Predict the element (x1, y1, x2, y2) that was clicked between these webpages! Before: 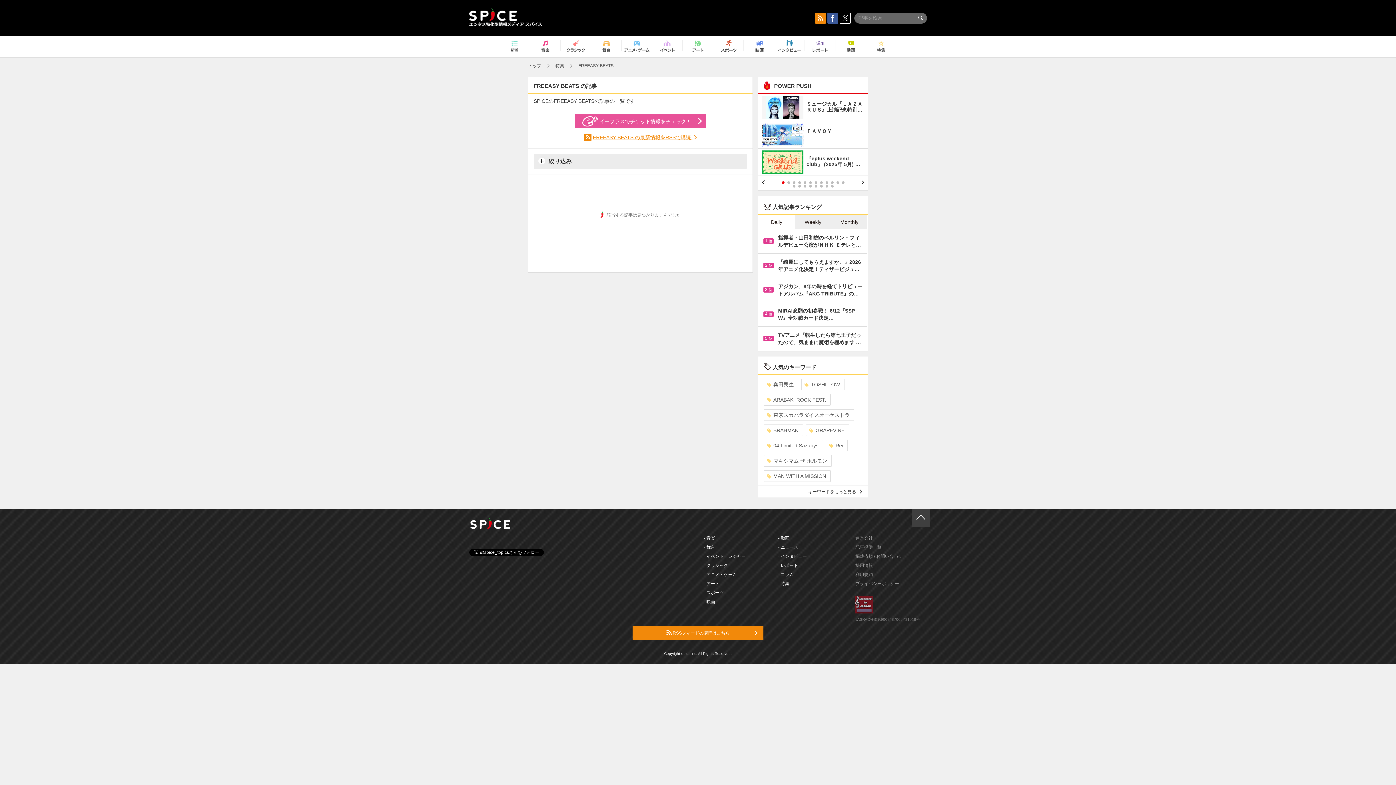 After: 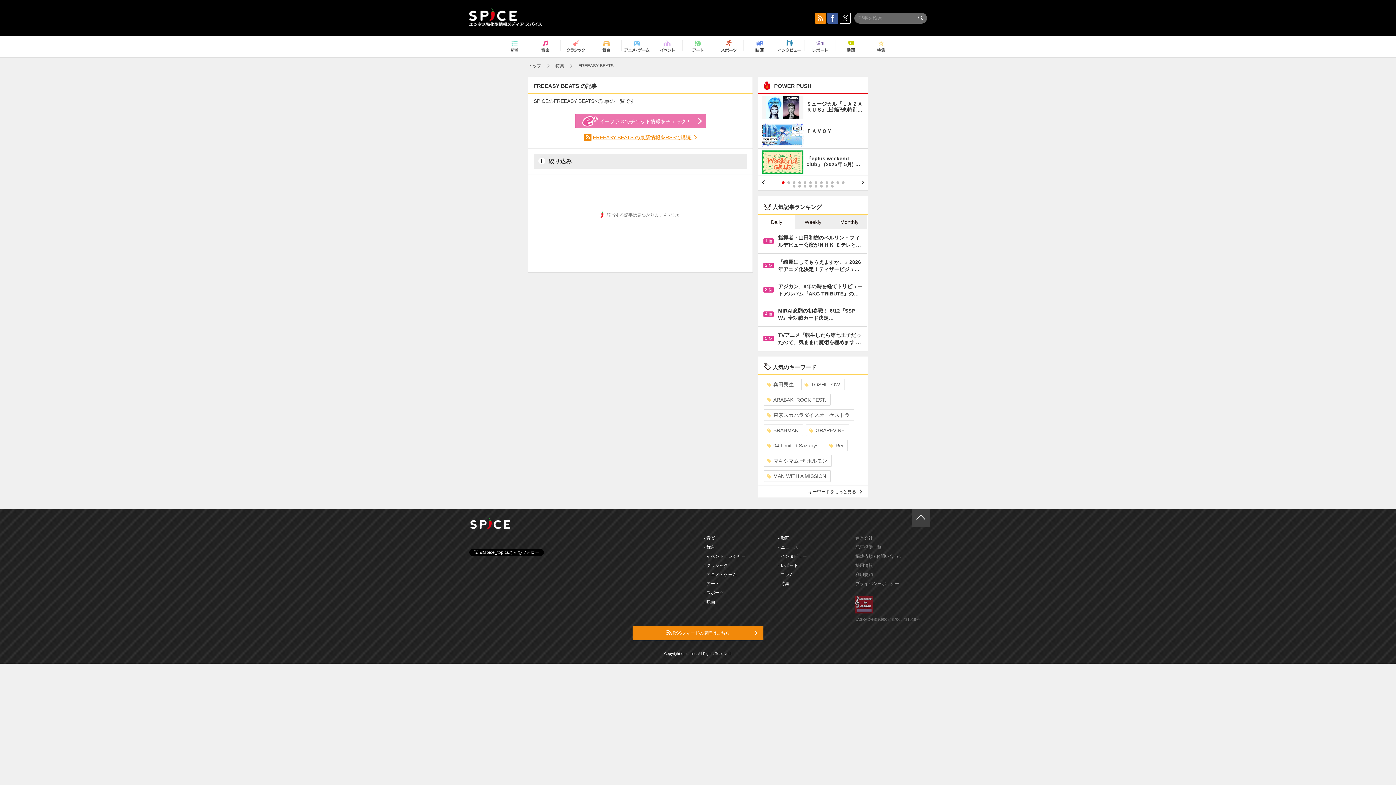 Action: bbox: (575, 113, 706, 128) label: イープラスでチケット情報をチェック！